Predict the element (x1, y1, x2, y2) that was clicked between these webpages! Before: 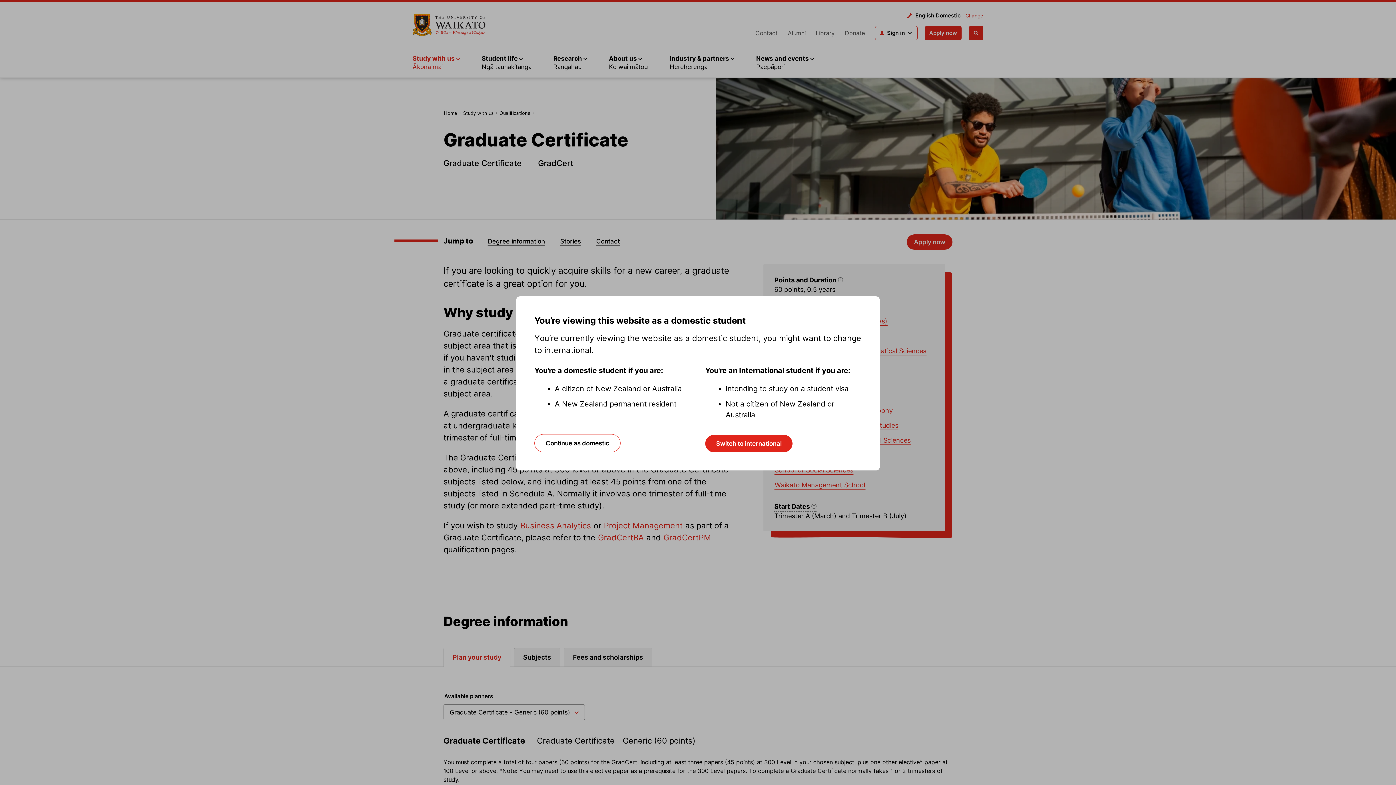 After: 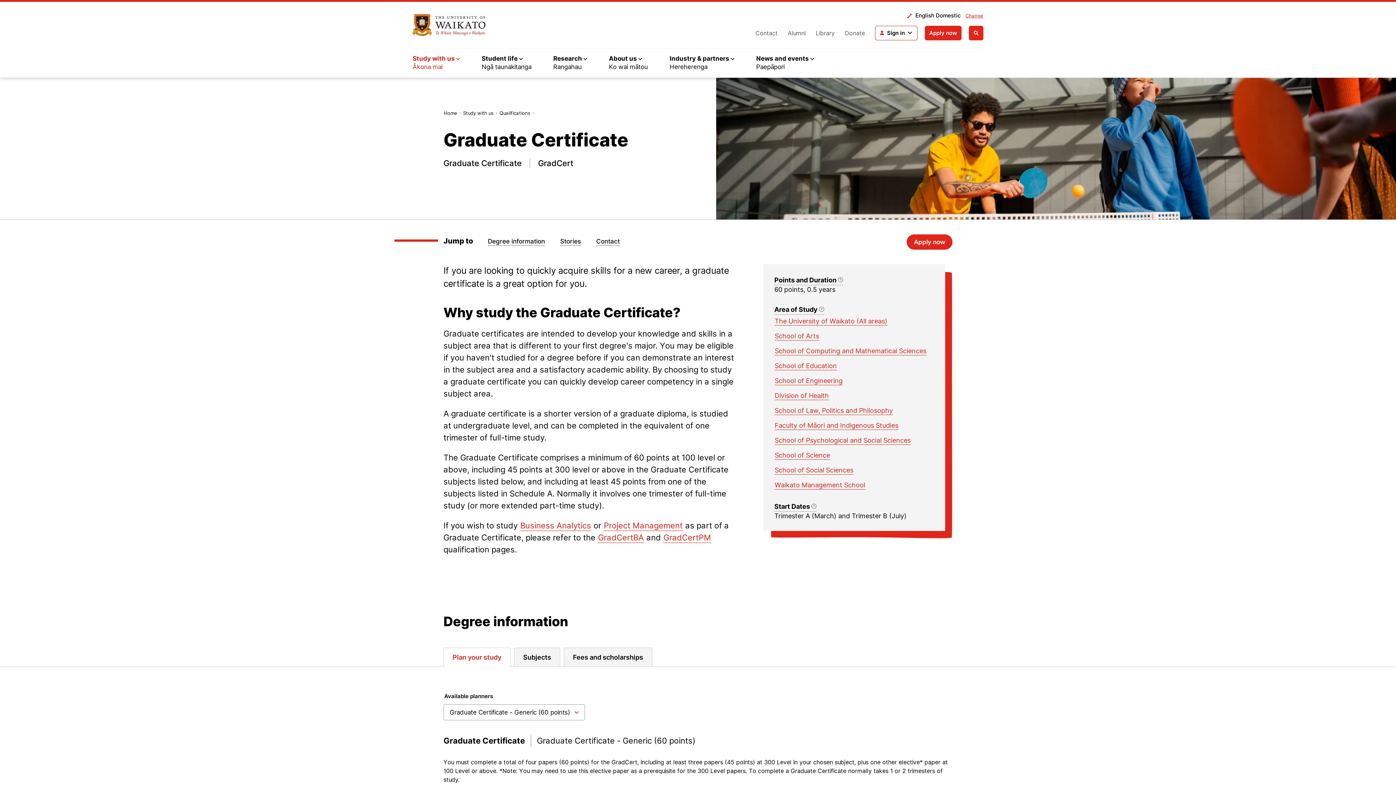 Action: bbox: (534, 434, 620, 452) label: Continue as domestic